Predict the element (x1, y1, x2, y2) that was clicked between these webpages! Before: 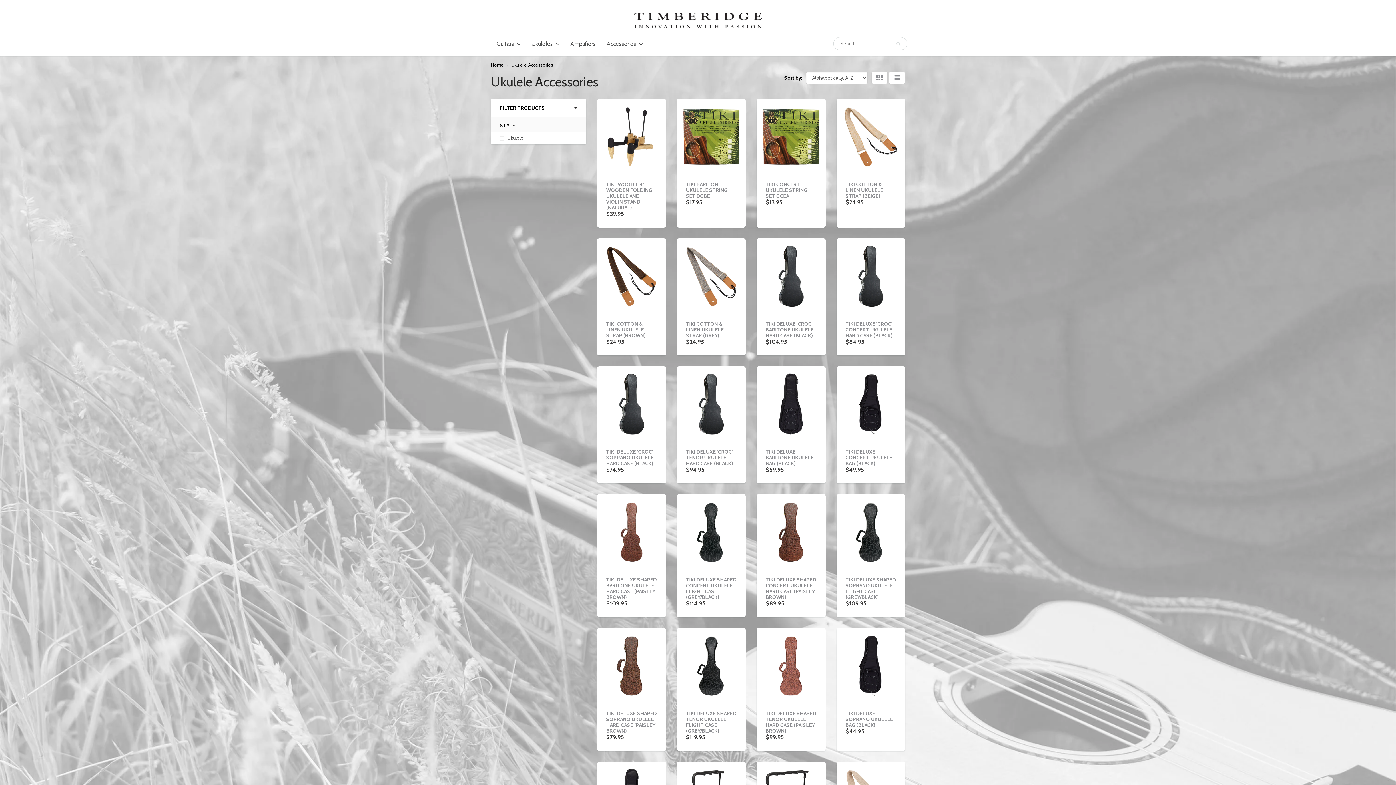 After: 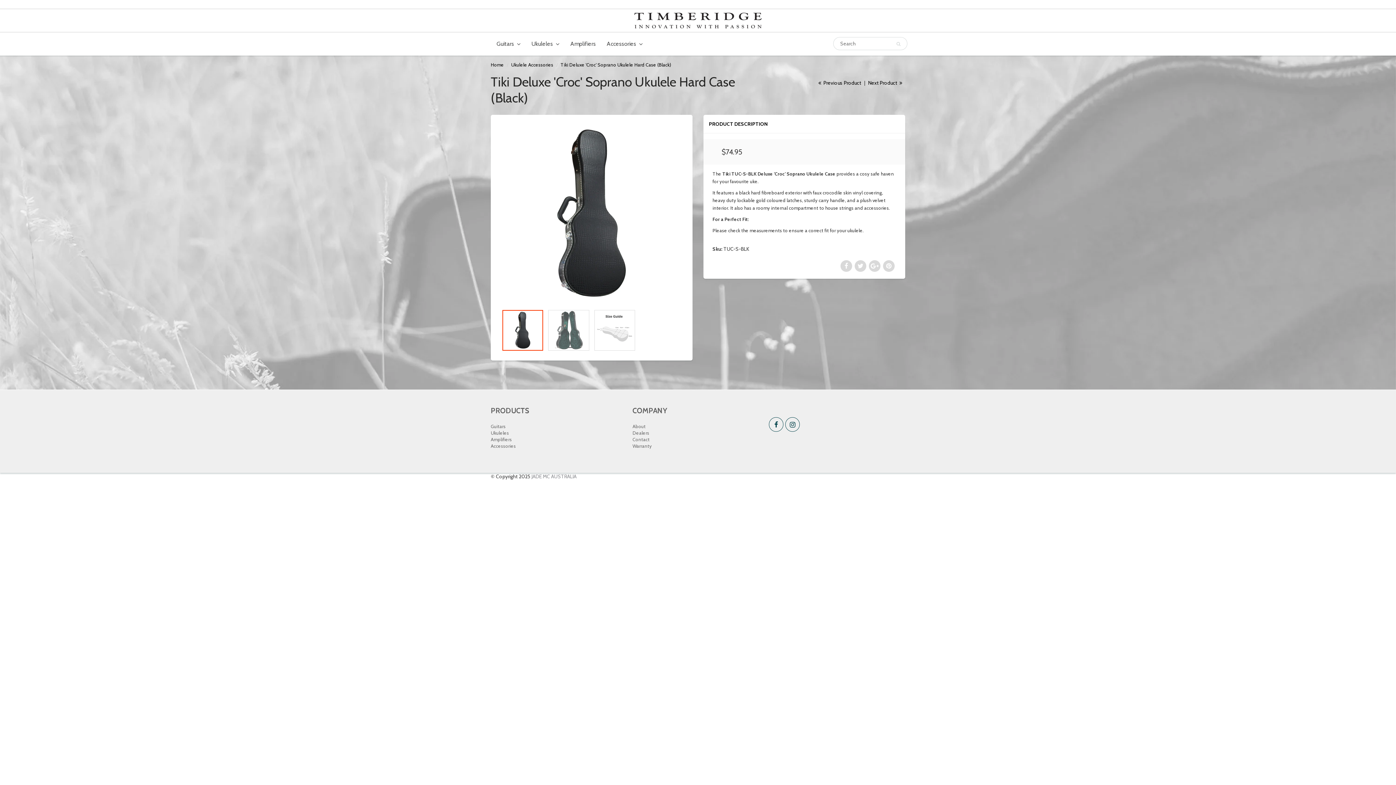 Action: bbox: (599, 397, 664, 403)